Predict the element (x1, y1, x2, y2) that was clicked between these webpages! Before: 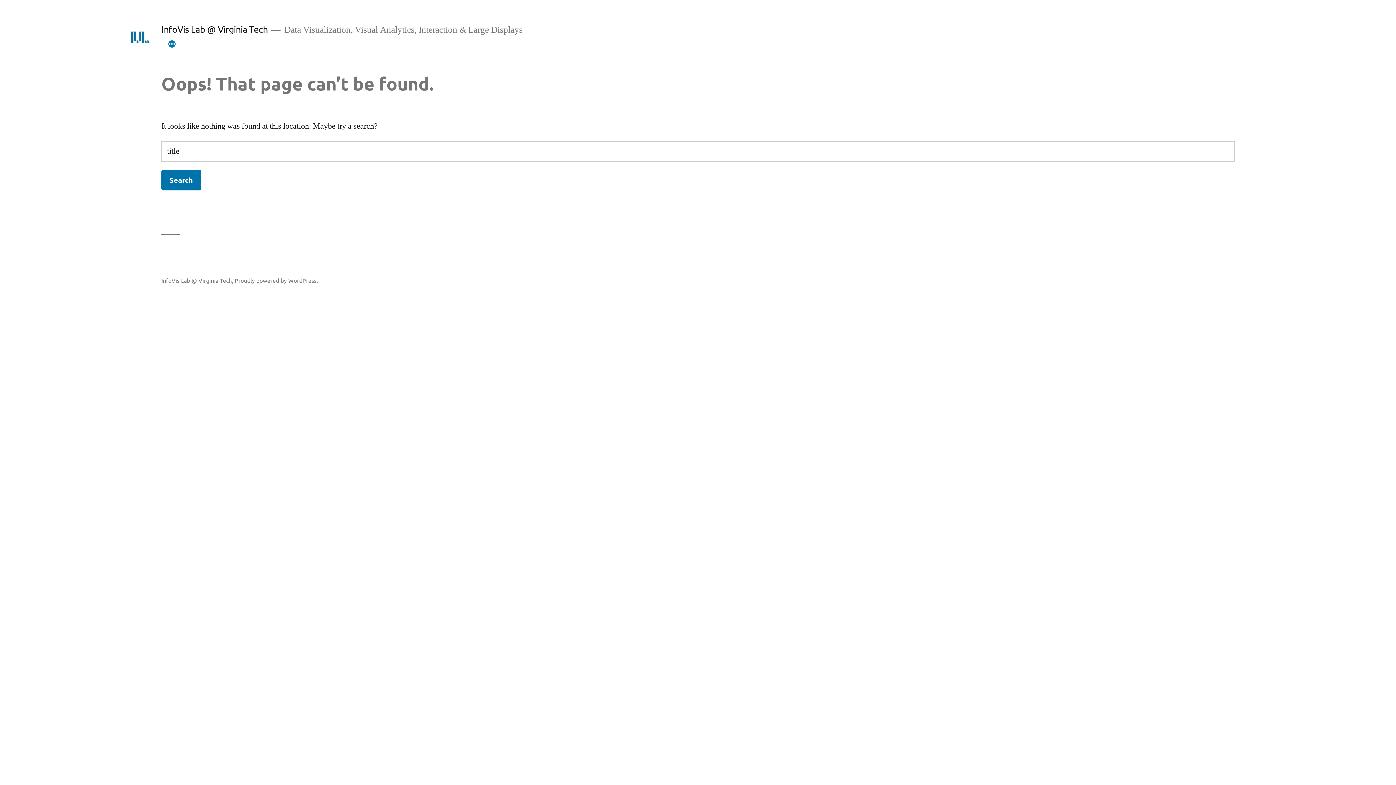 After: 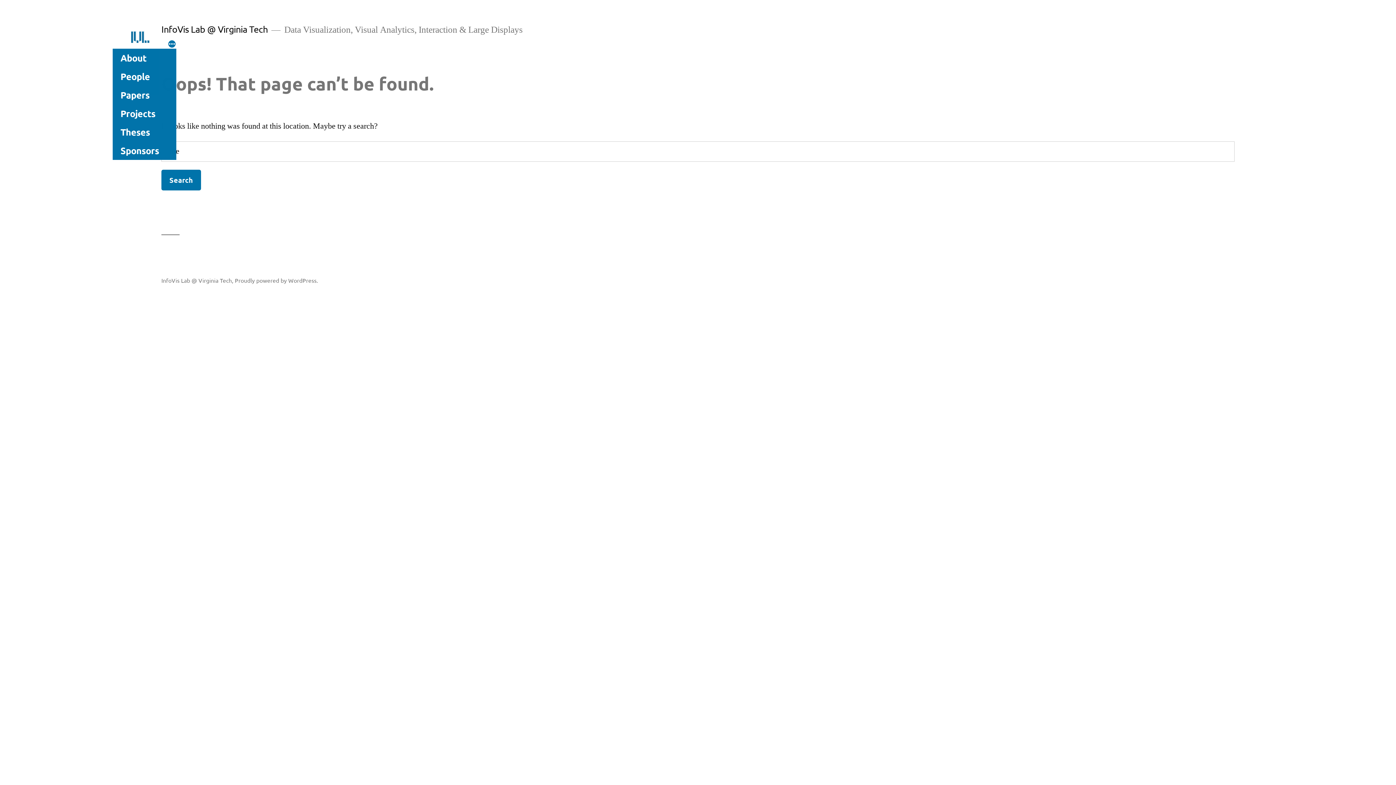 Action: label: More bbox: (167, 39, 176, 48)